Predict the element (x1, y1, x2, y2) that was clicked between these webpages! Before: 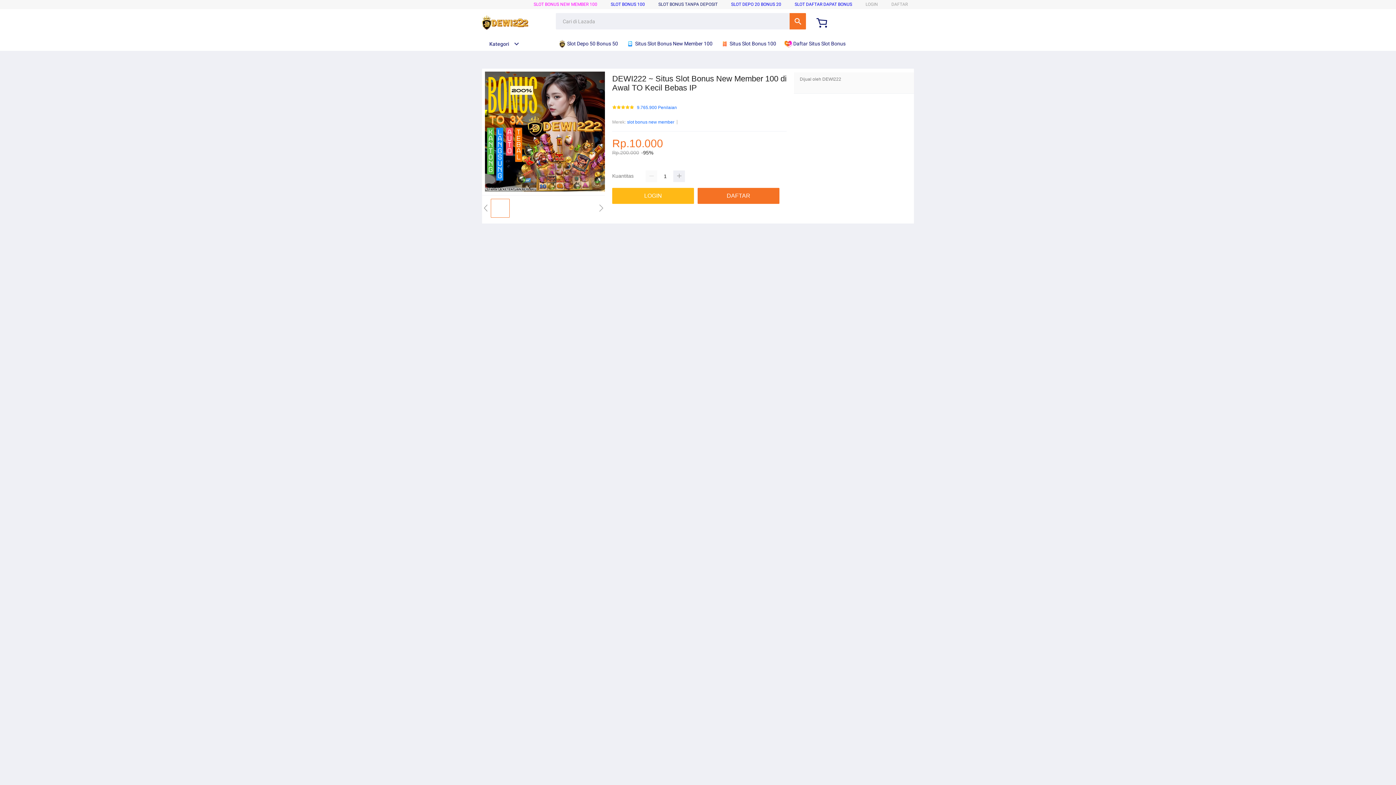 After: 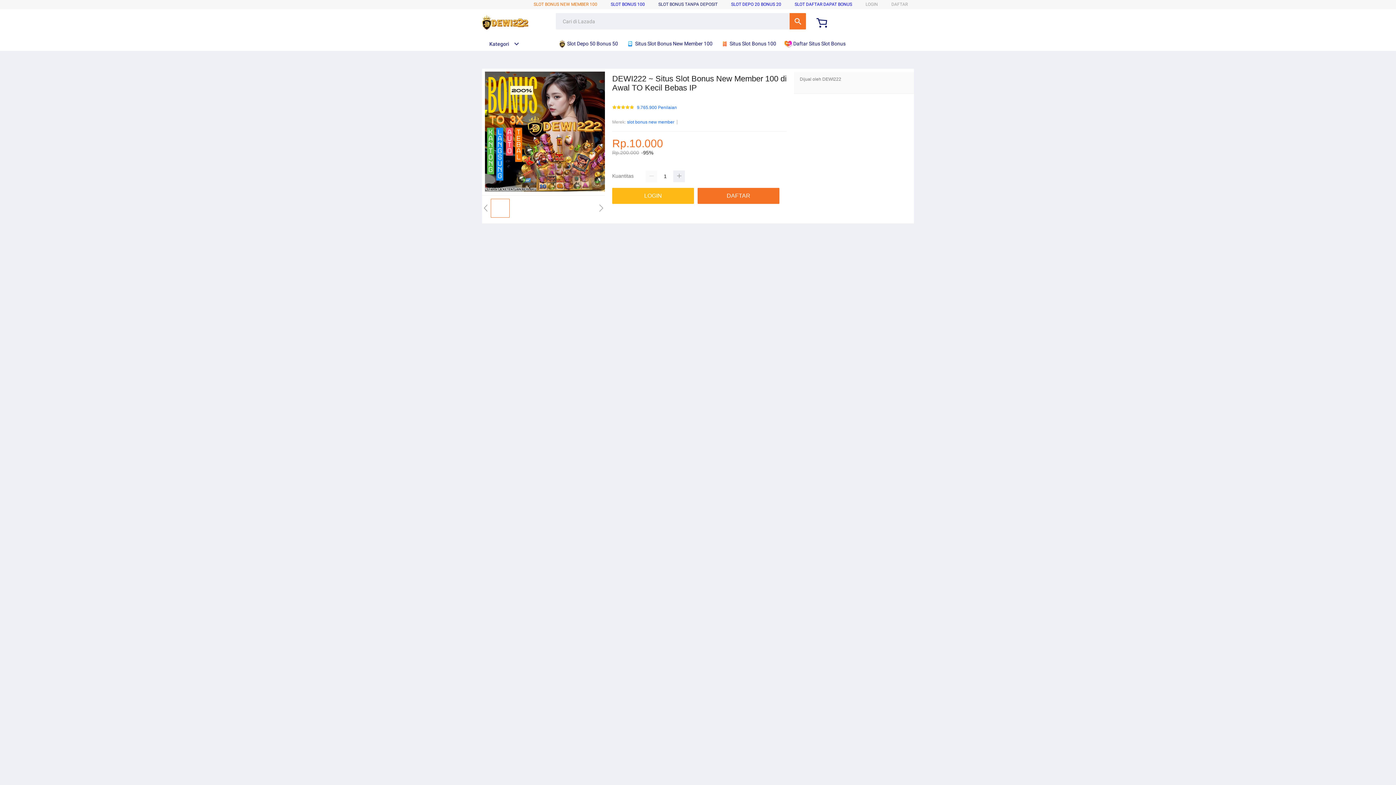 Action: label: SLOT BONUS NEW MEMBER 100 bbox: (533, 1, 597, 6)